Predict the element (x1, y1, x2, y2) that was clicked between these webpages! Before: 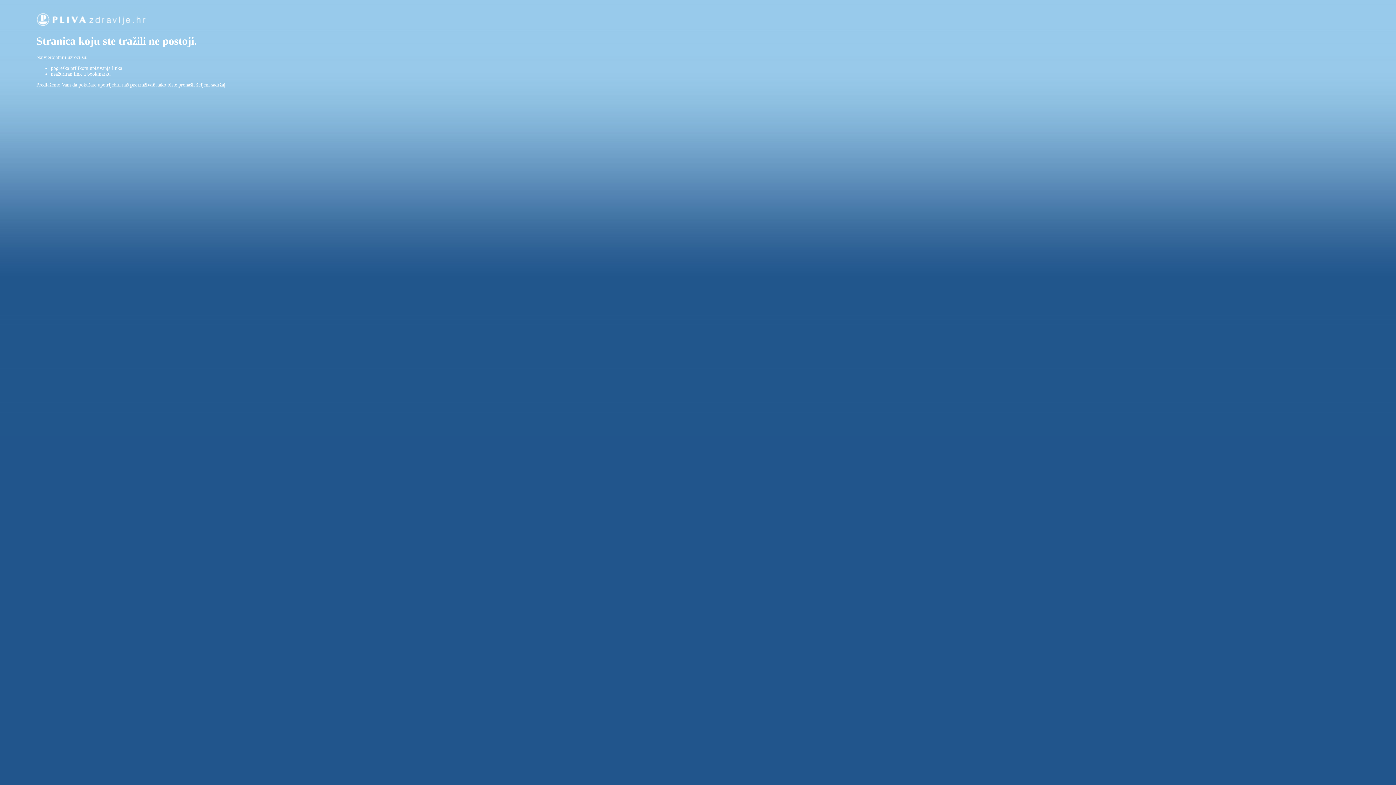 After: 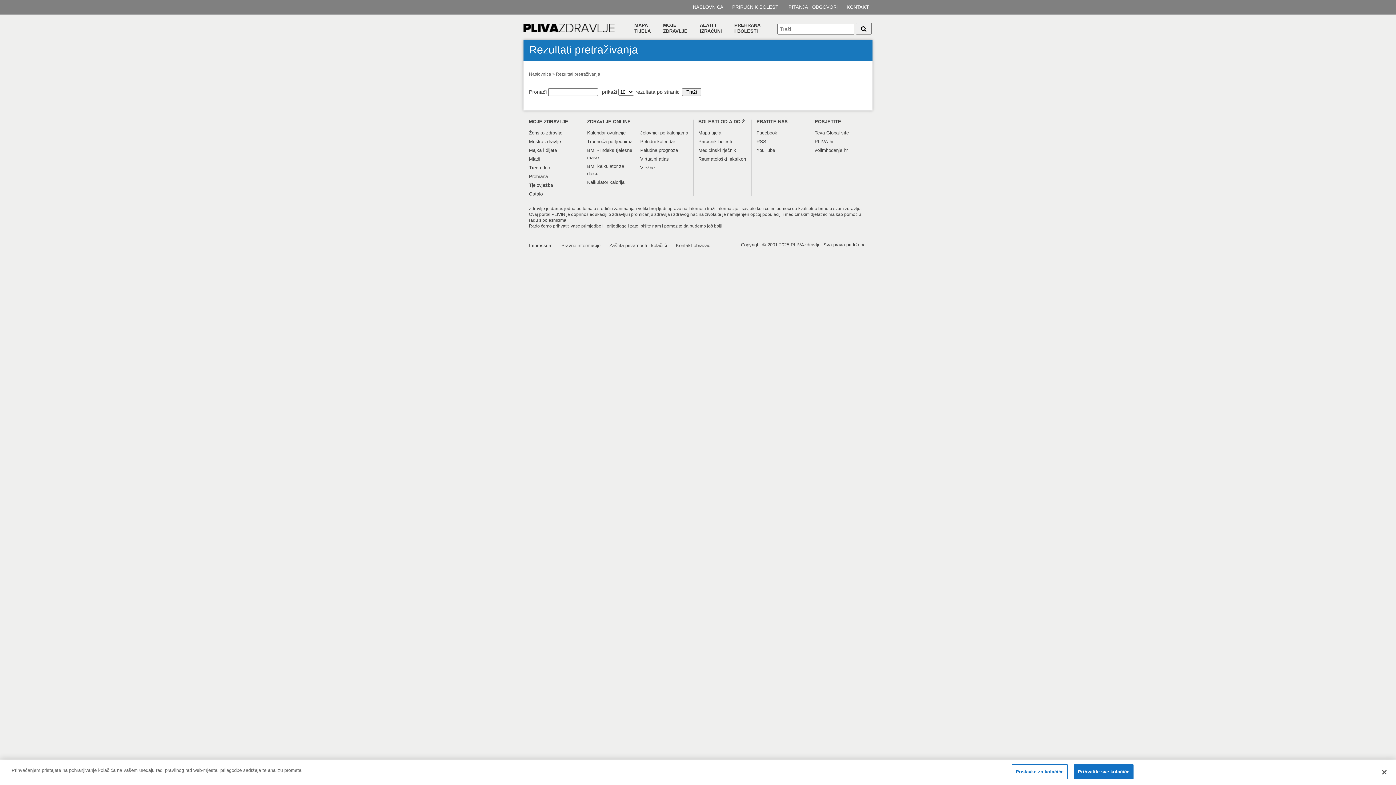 Action: label: pretraživač bbox: (130, 82, 154, 87)